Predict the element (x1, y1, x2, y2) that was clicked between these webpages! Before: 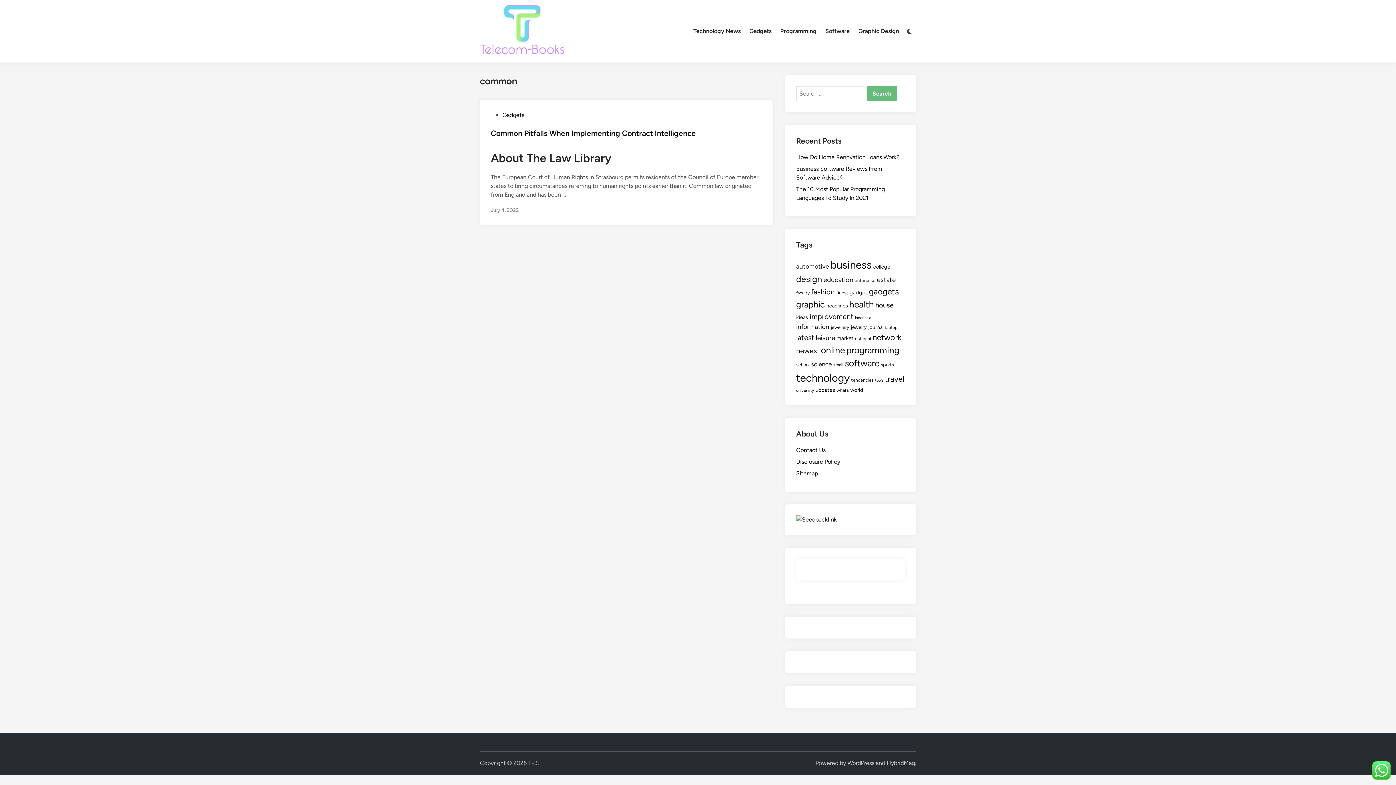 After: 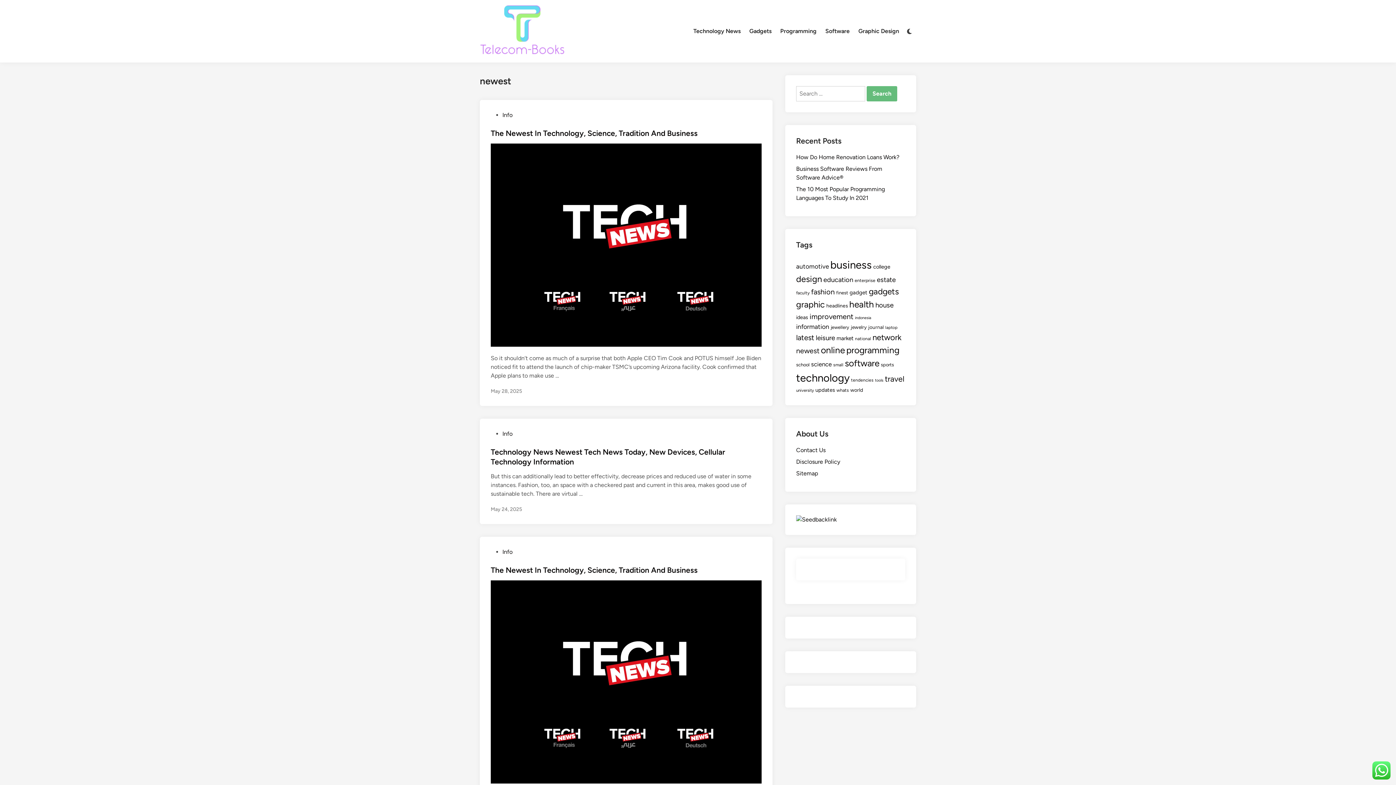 Action: bbox: (796, 346, 819, 355) label: newest (38 items)